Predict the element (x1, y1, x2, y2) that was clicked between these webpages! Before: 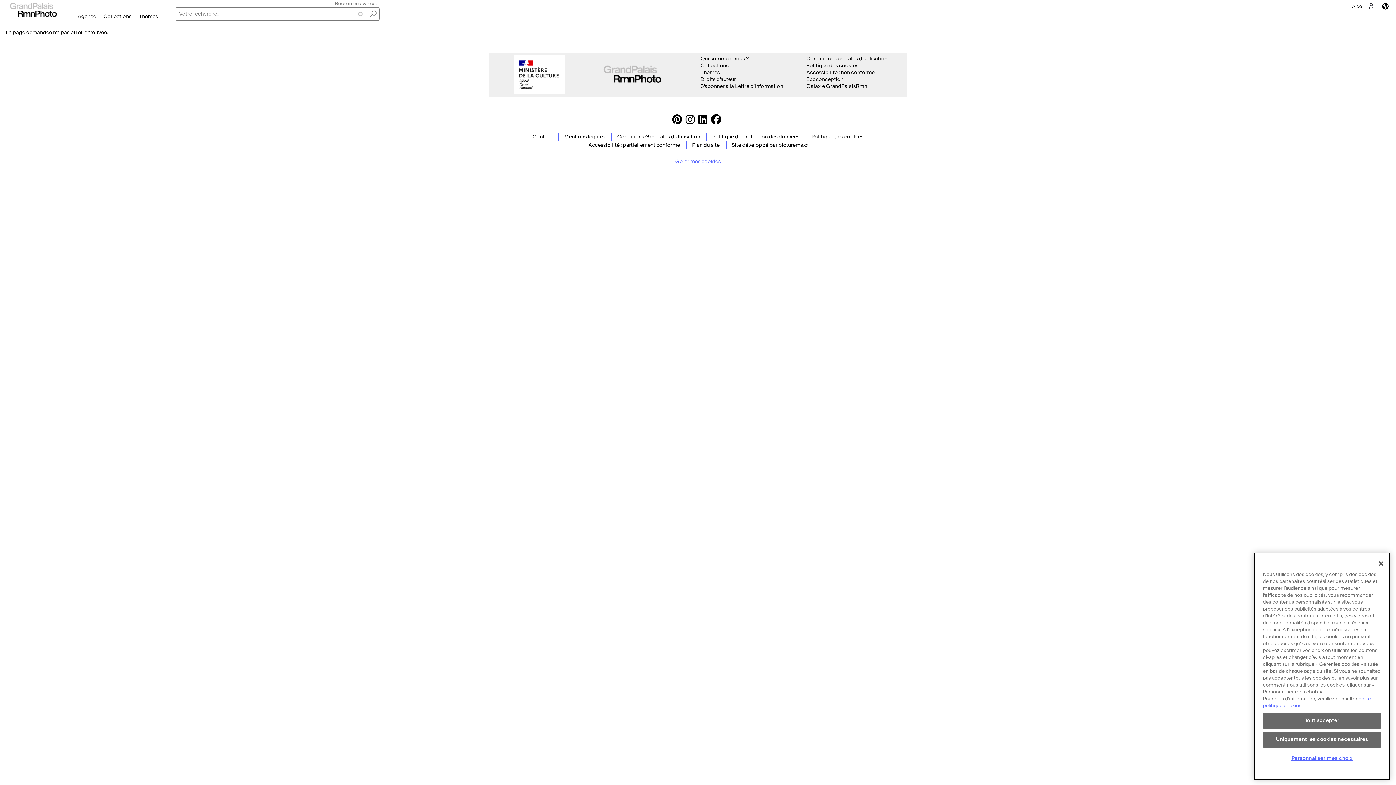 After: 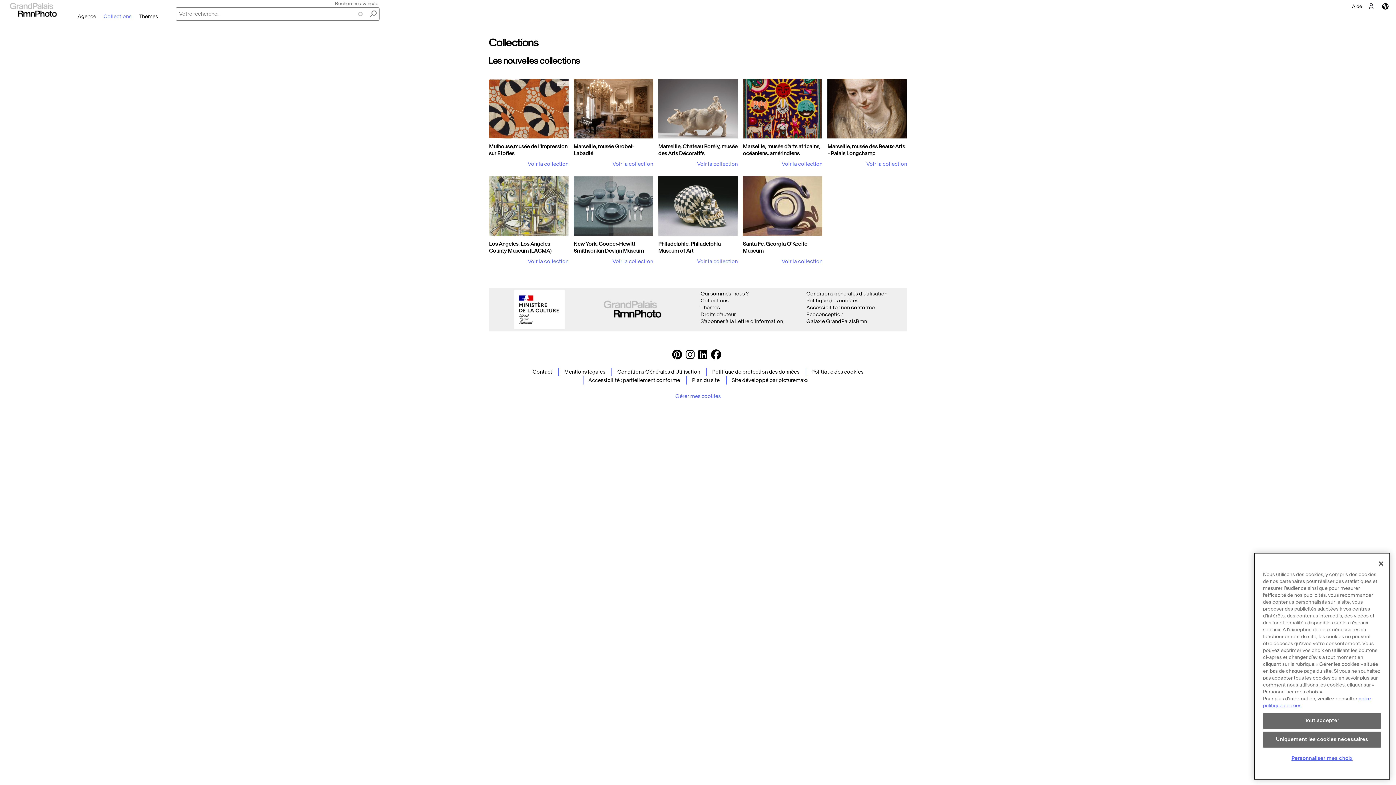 Action: label: Collections bbox: (99, 13, 135, 19)